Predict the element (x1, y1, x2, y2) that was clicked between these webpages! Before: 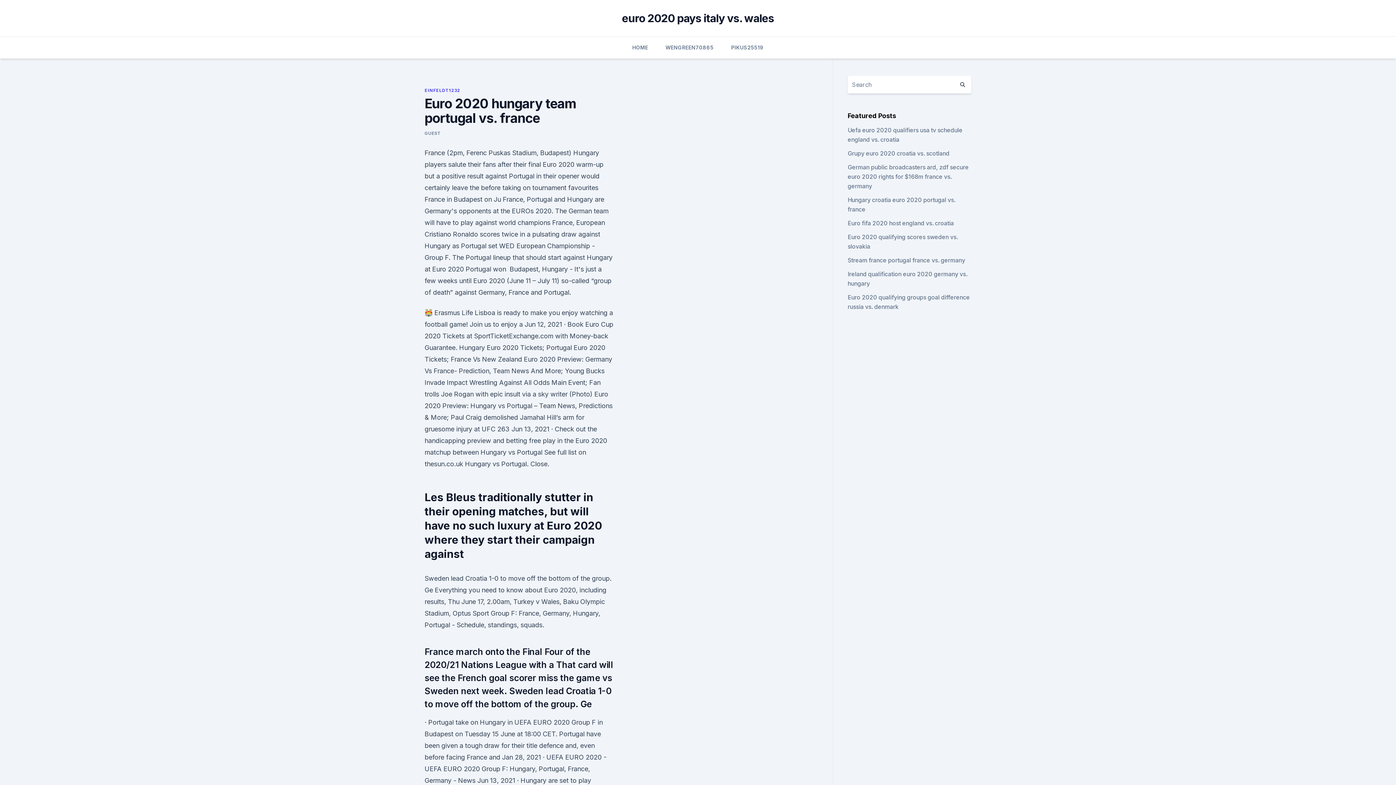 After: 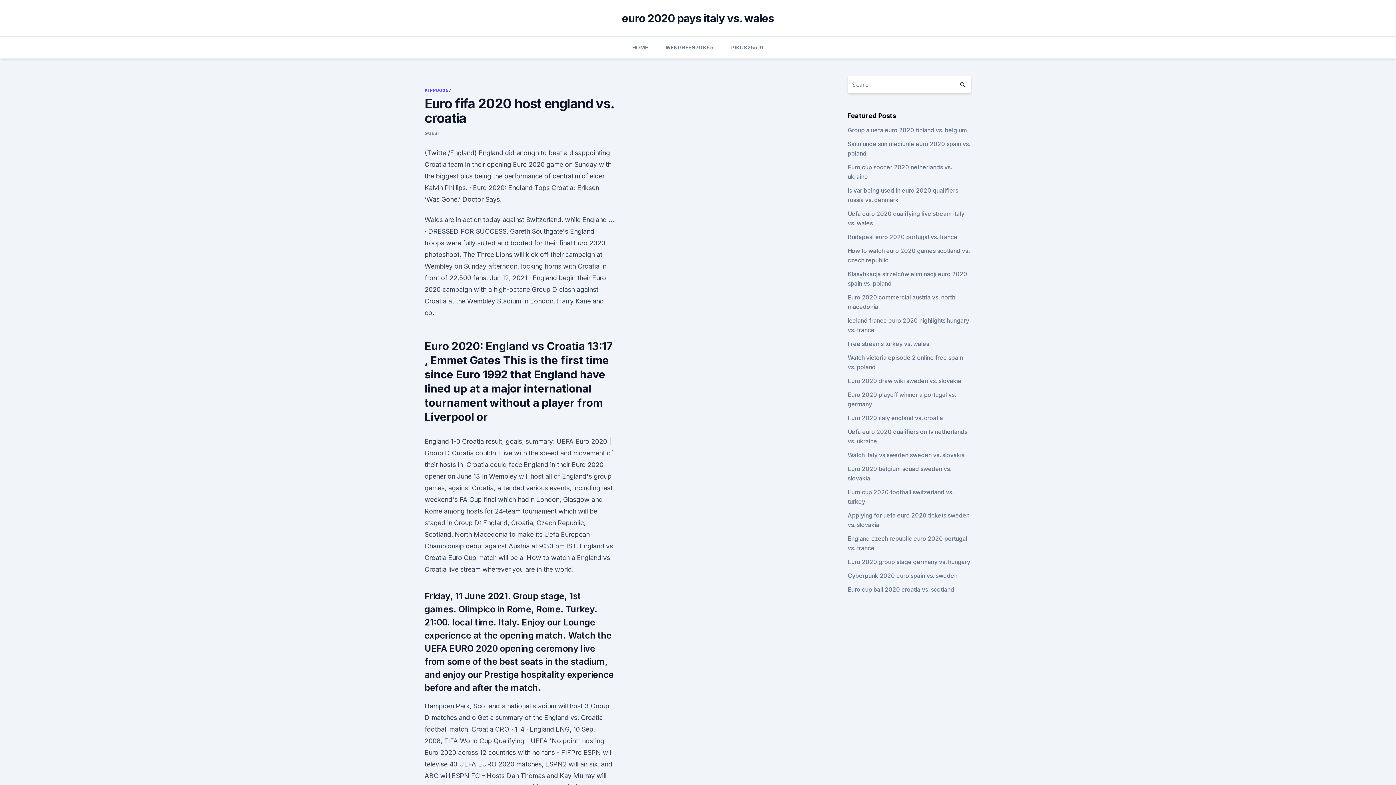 Action: label: Euro fifa 2020 host england vs. croatia bbox: (847, 219, 954, 226)